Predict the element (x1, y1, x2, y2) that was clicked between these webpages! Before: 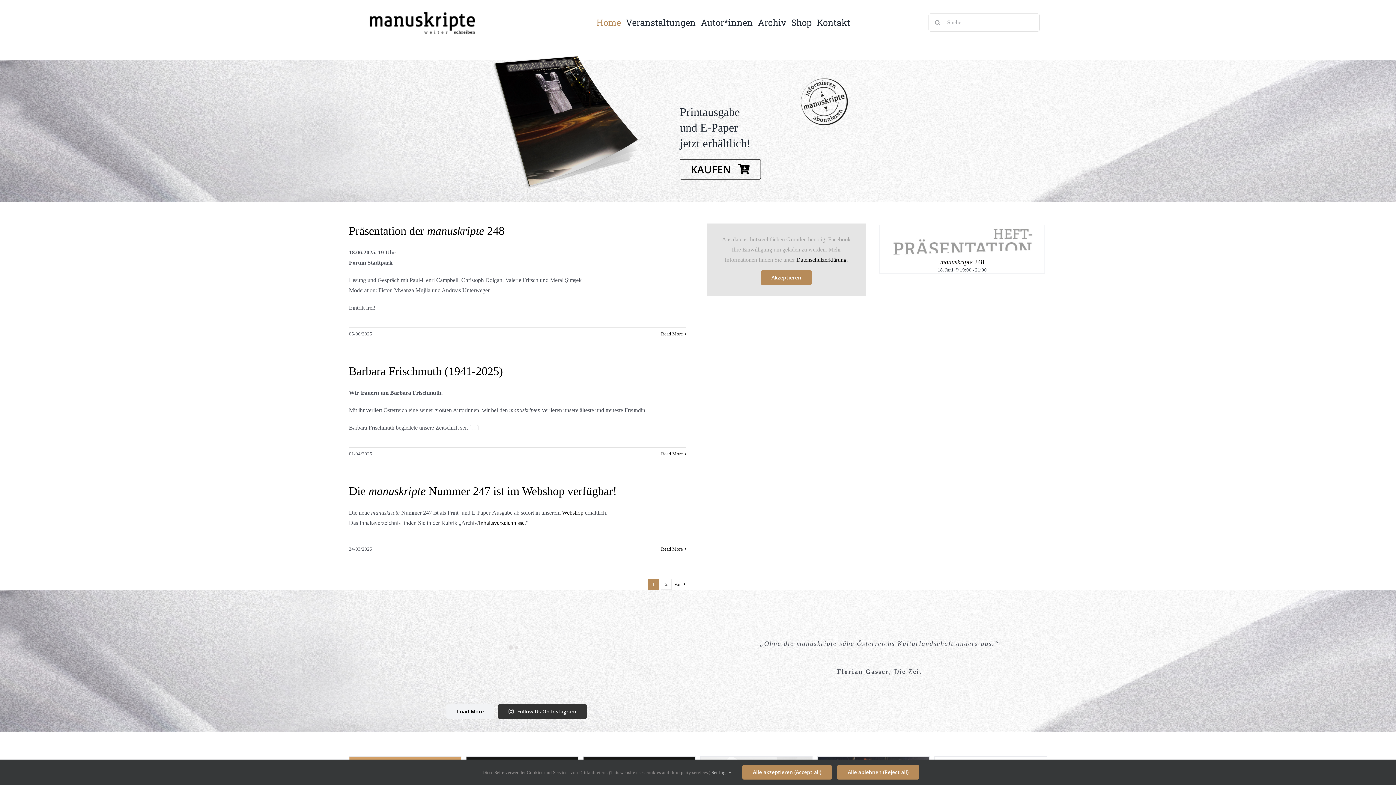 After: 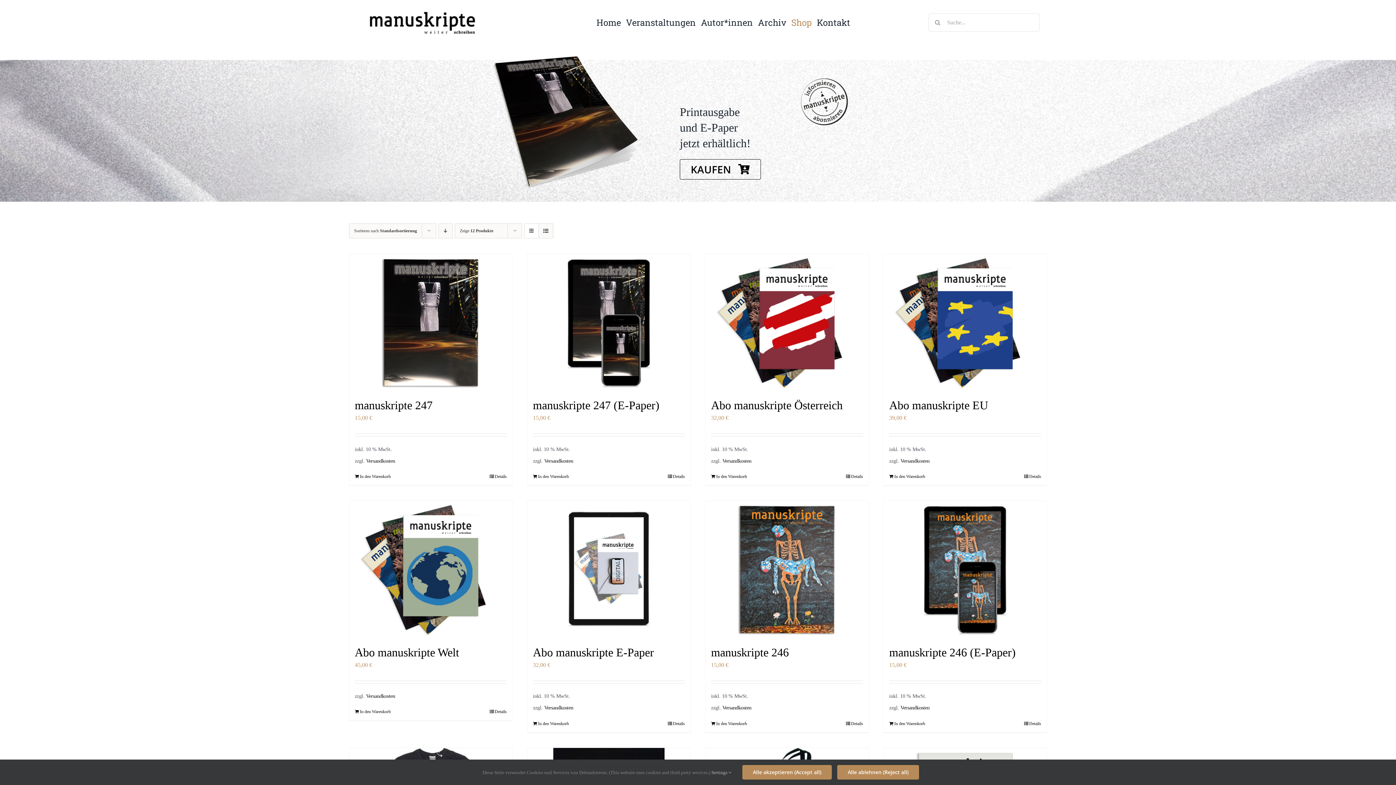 Action: bbox: (791, 14, 811, 30) label: Shop